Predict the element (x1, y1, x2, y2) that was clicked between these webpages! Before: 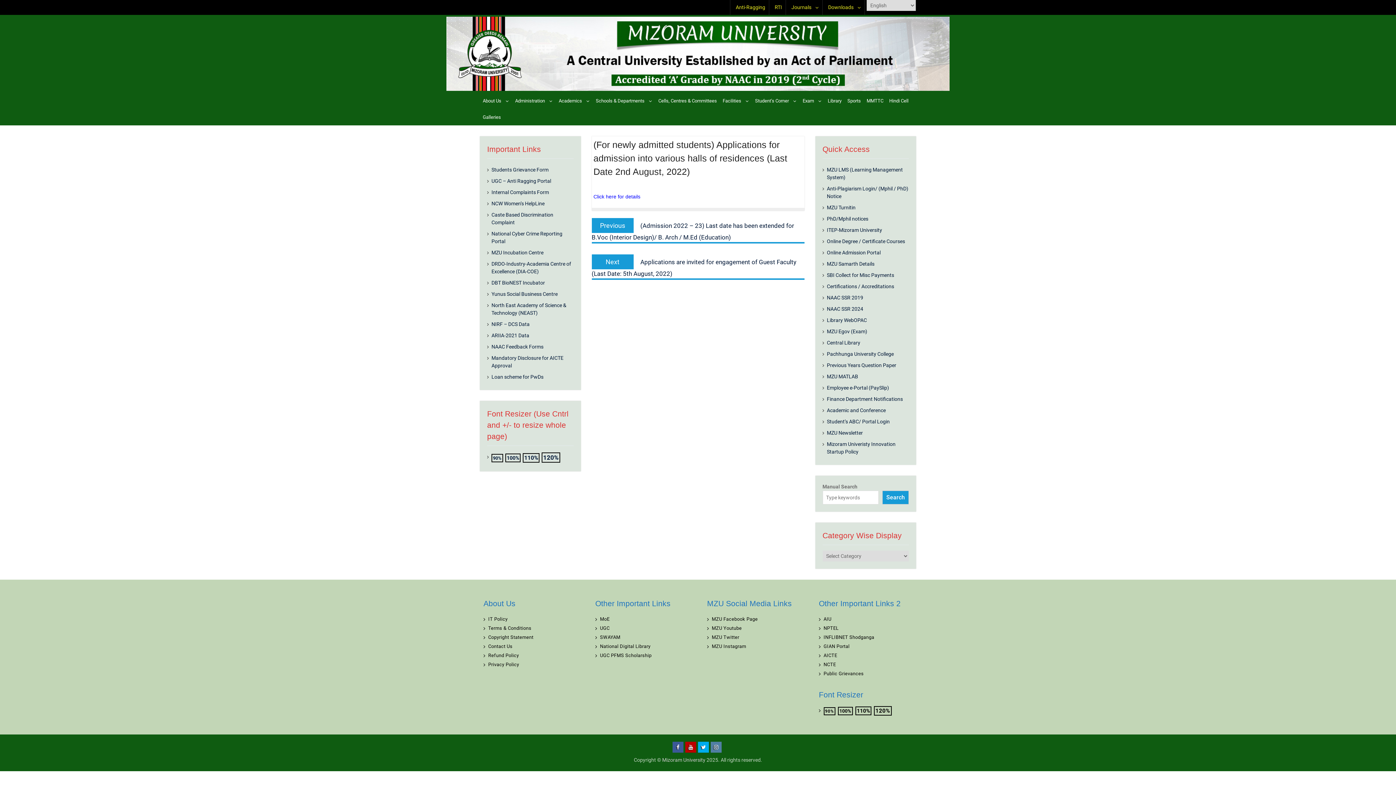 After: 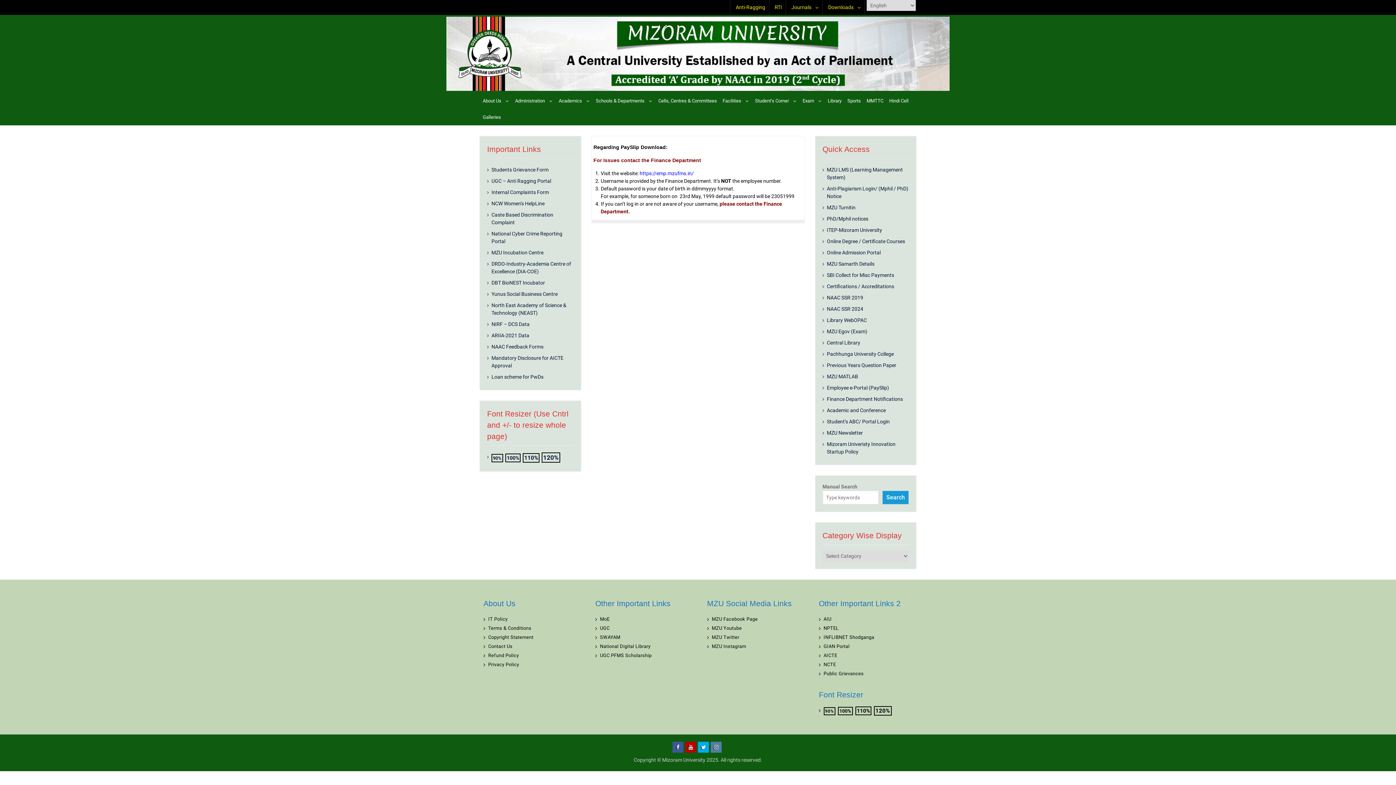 Action: bbox: (827, 385, 889, 390) label: Employee e-Portal (PaySlip)